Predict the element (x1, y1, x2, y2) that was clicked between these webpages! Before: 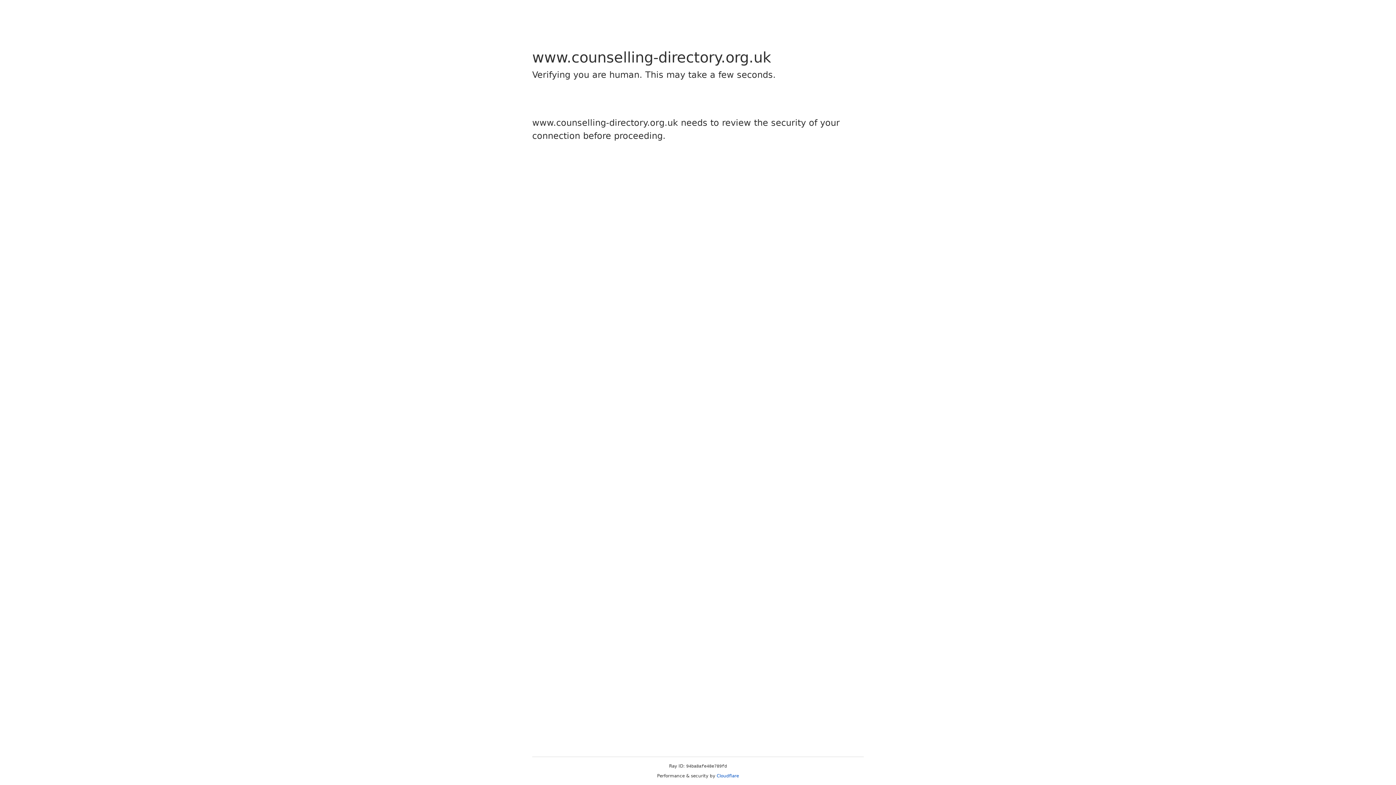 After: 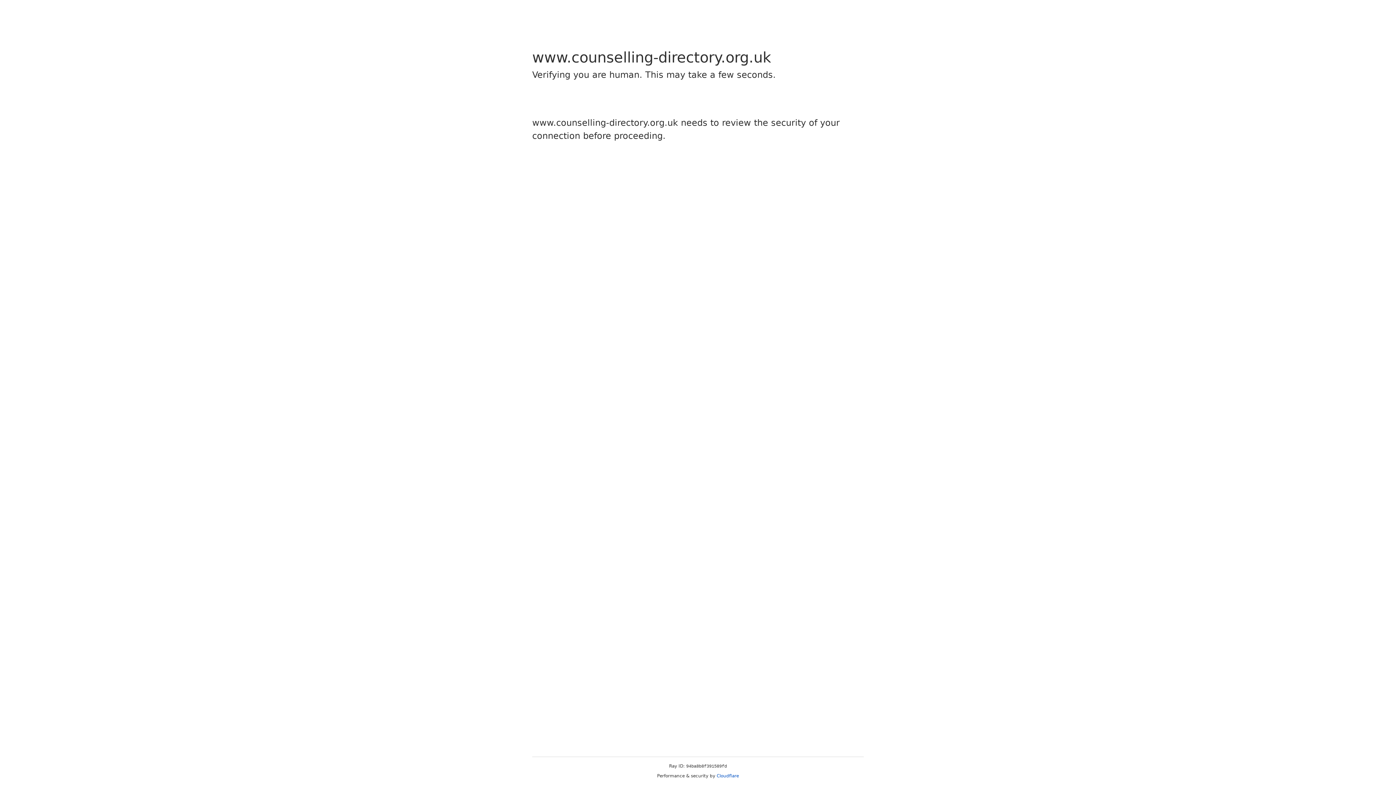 Action: label: Cloudflare bbox: (716, 773, 739, 778)